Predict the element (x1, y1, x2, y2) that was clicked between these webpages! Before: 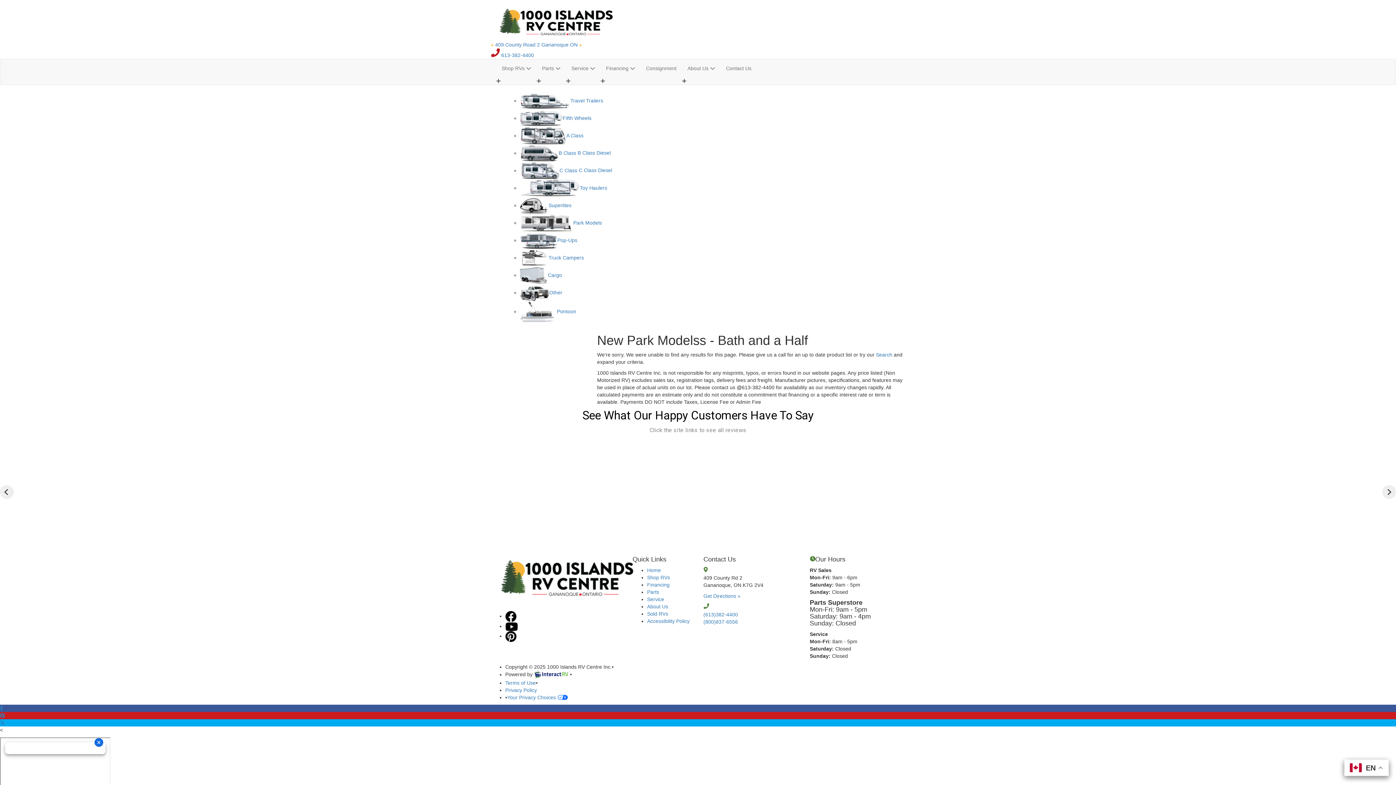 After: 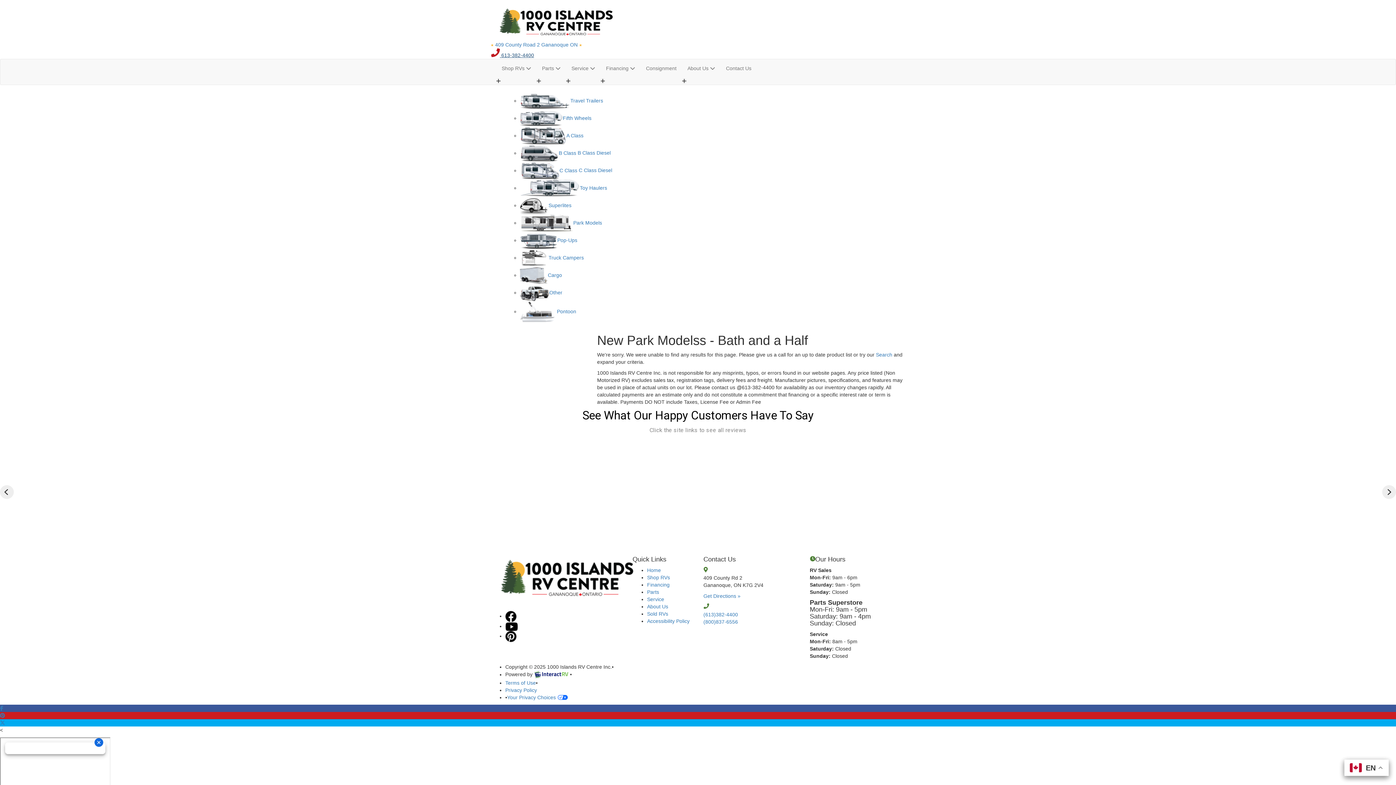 Action: bbox: (490, 52, 534, 58) label:  613-382-4400